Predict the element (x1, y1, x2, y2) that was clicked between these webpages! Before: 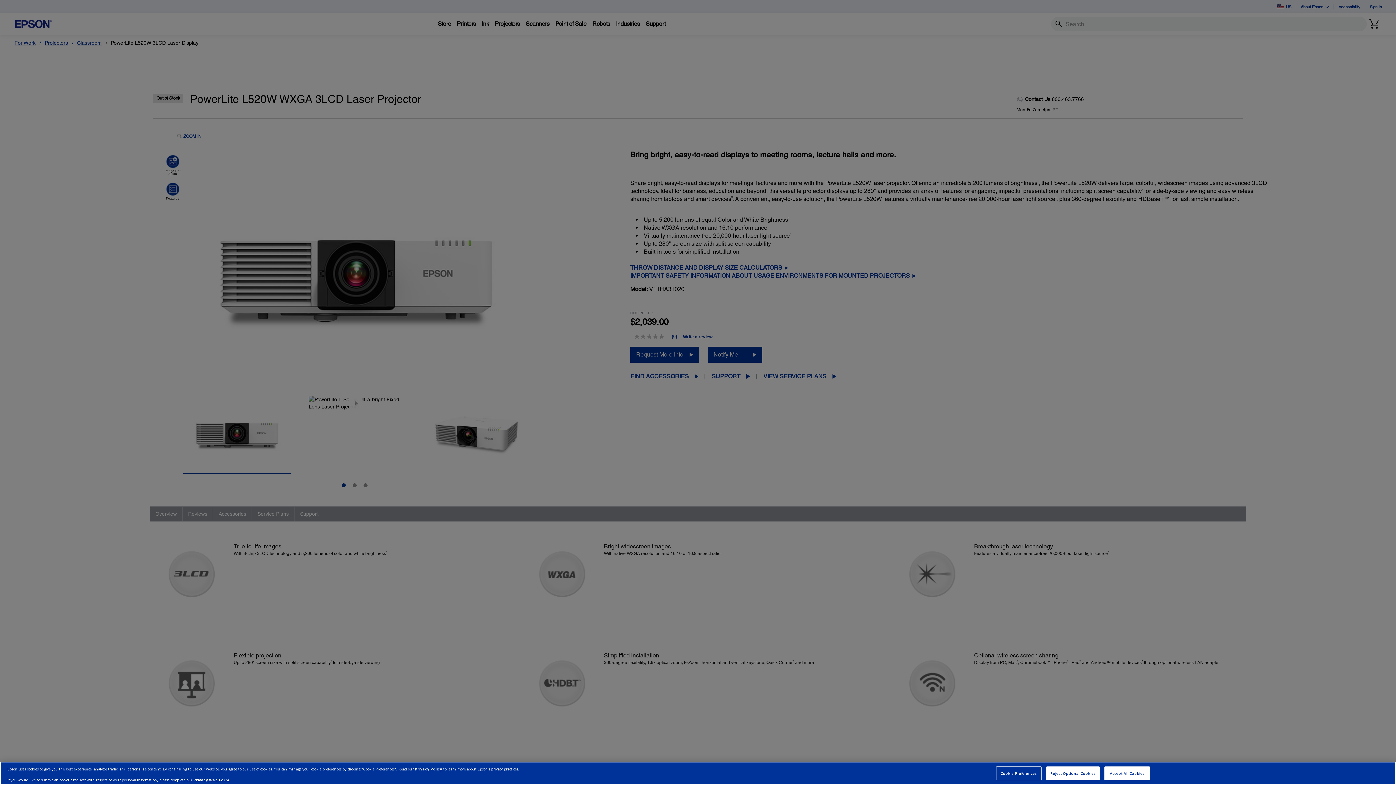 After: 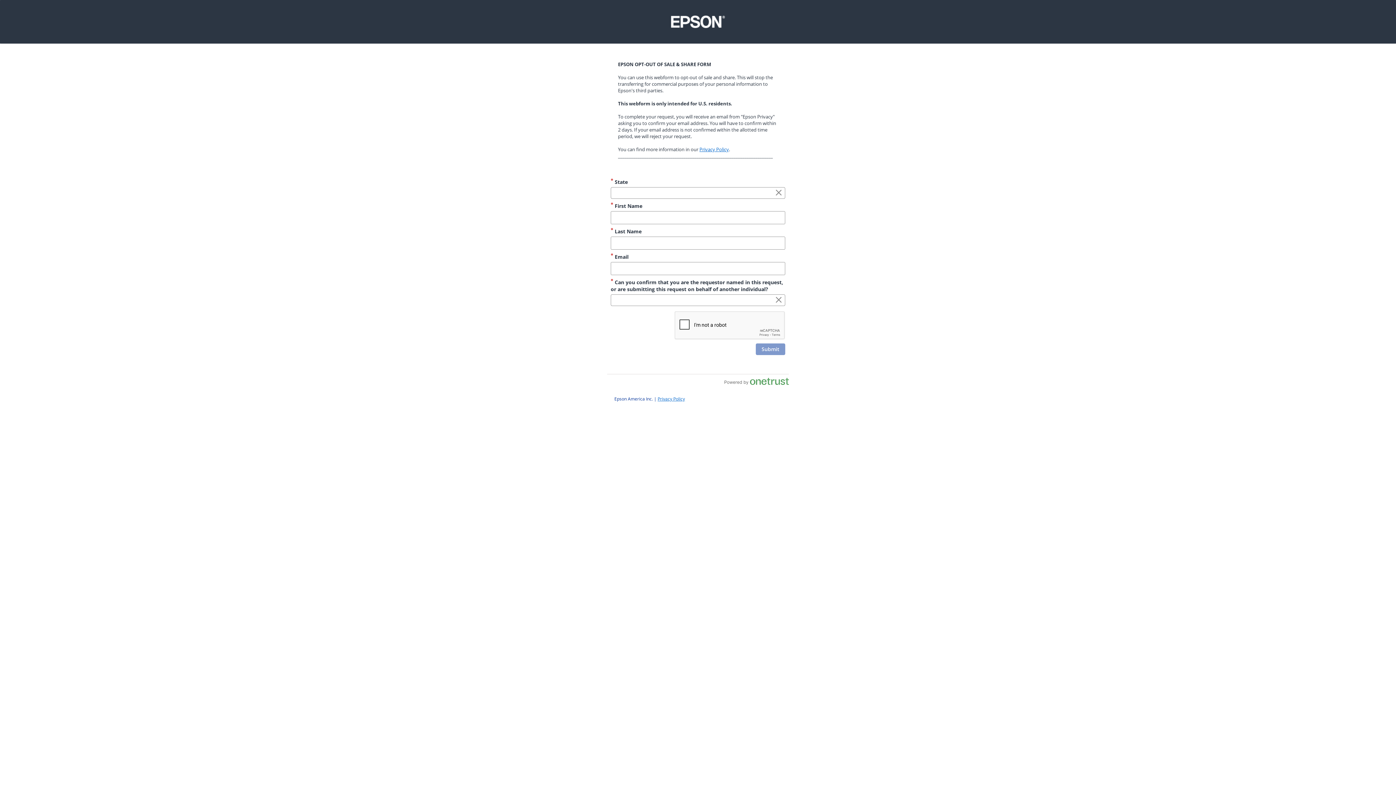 Action: bbox: (192, 777, 229, 782) label:  Privacy Web Form